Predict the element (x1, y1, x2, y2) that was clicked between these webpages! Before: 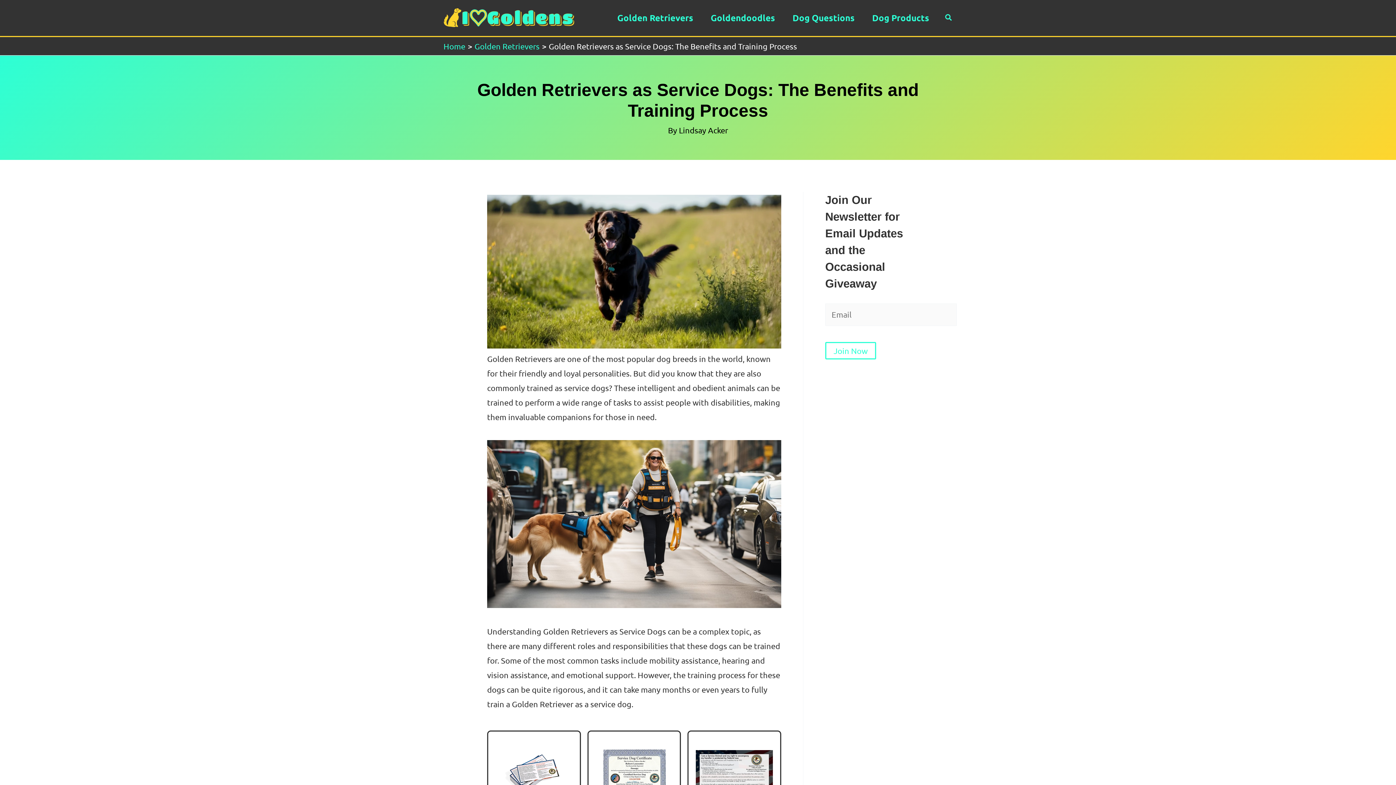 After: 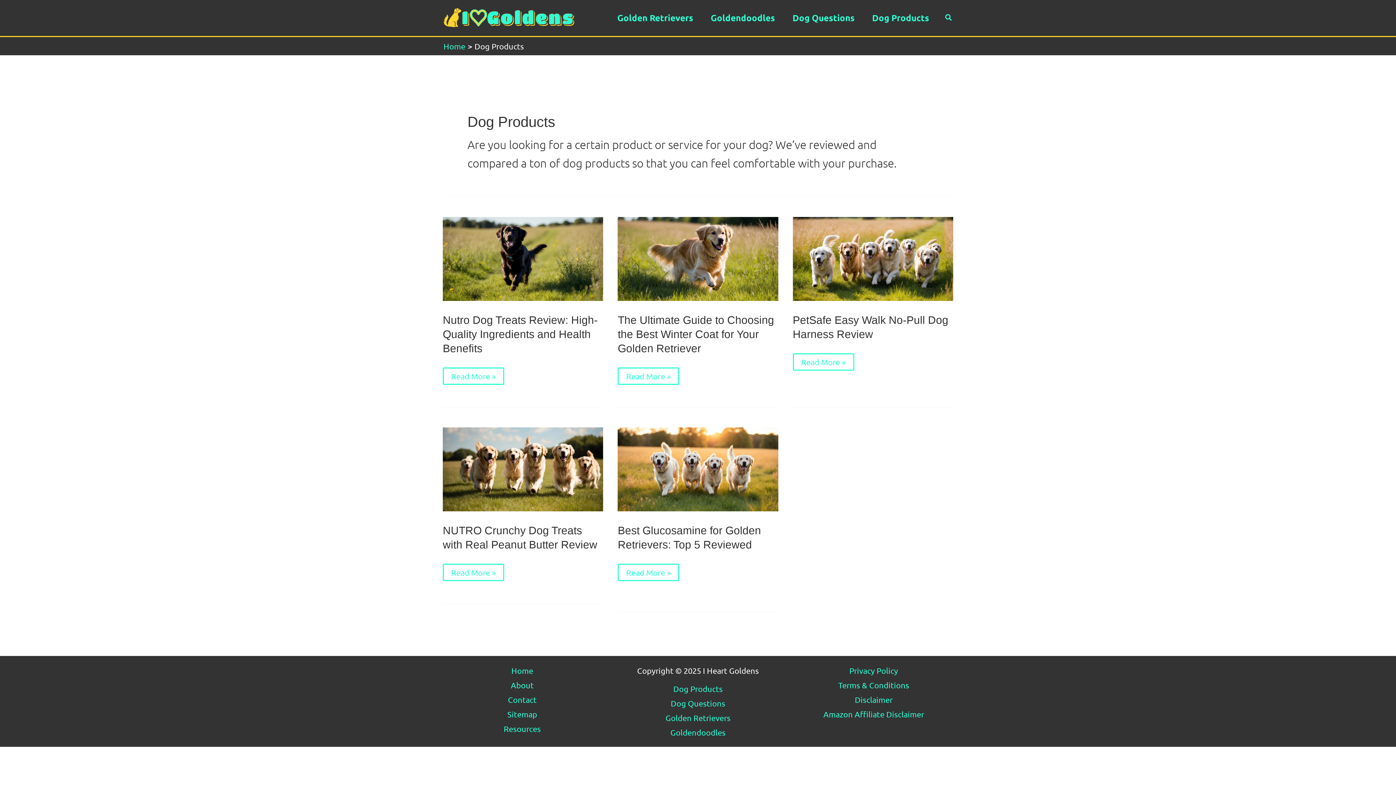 Action: bbox: (863, 5, 938, 30) label: Dog Products